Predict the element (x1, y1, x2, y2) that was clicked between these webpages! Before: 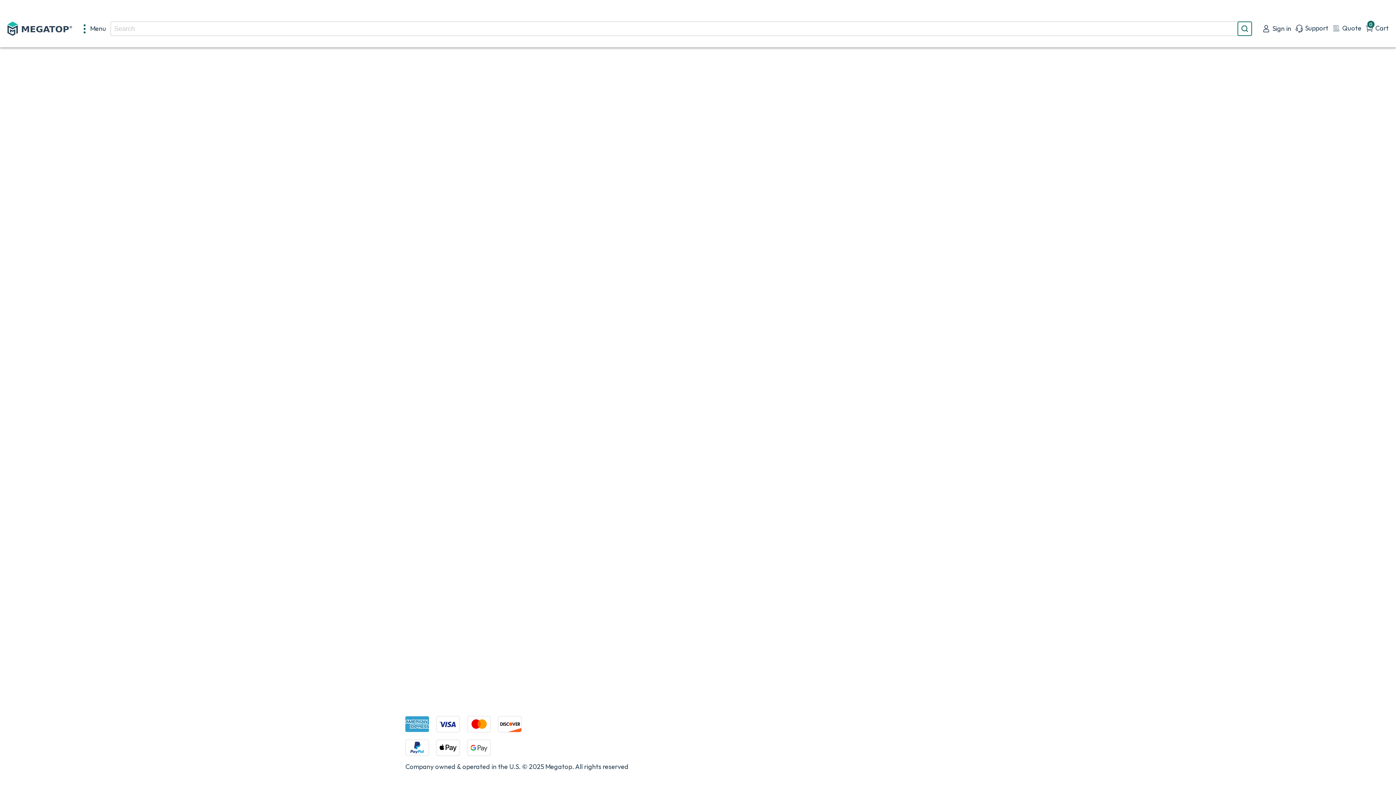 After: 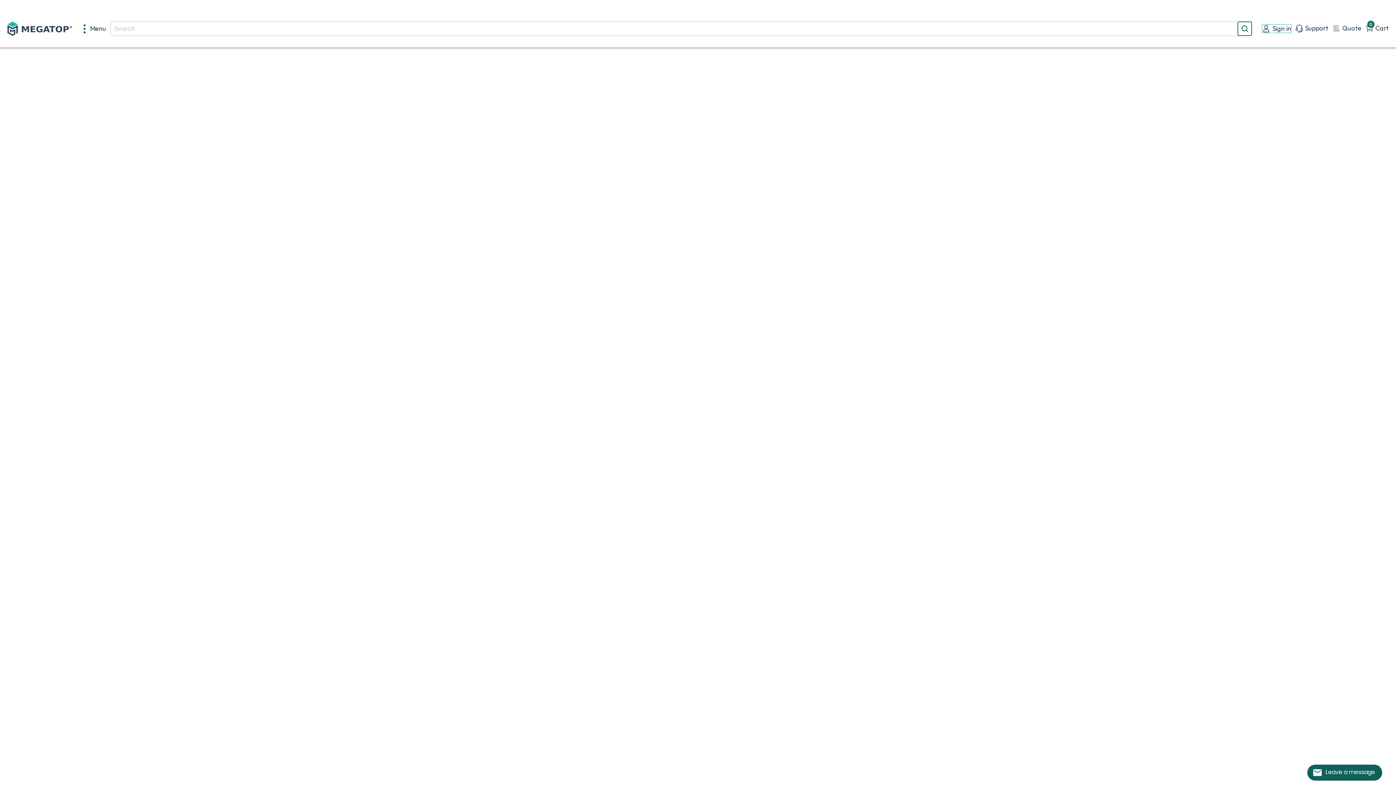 Action: bbox: (1262, 24, 1291, 32) label: Sign in